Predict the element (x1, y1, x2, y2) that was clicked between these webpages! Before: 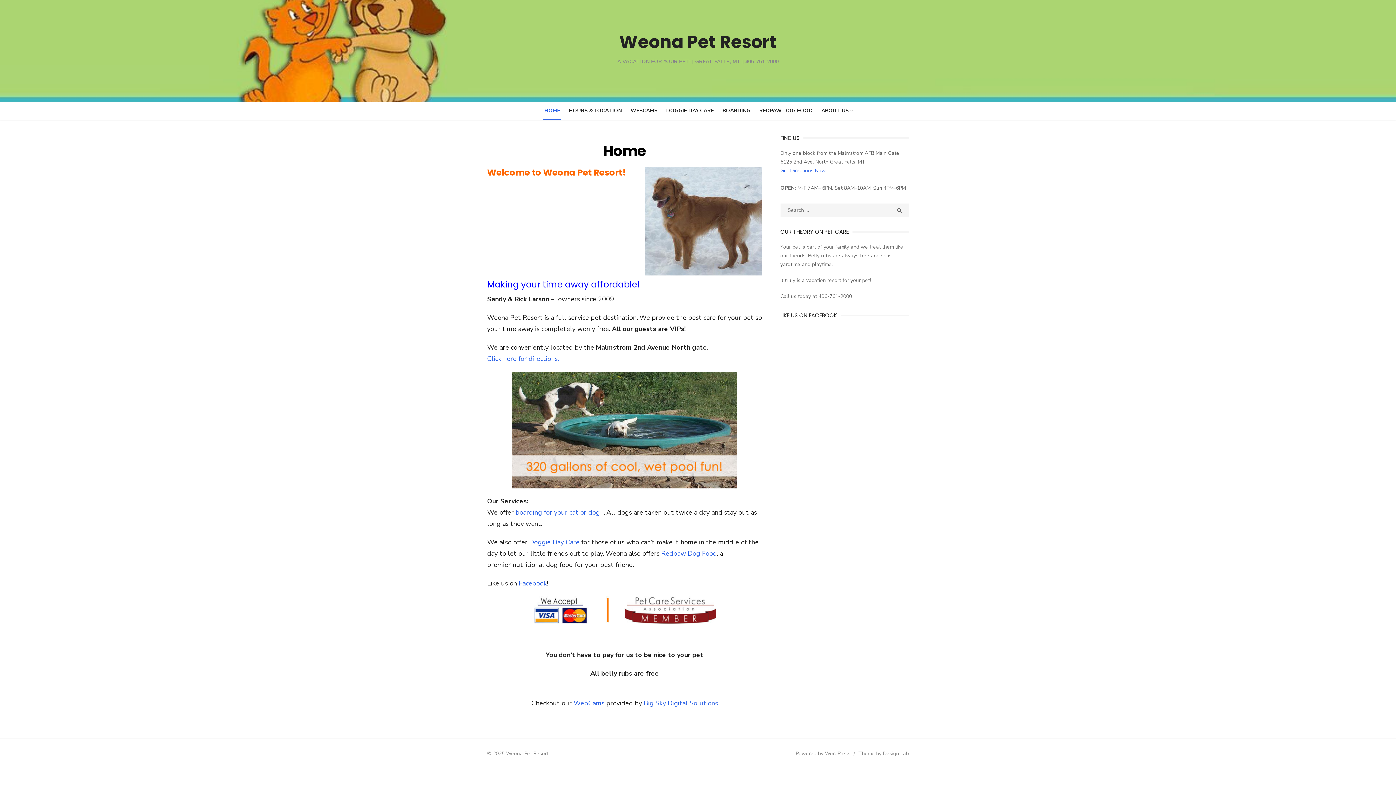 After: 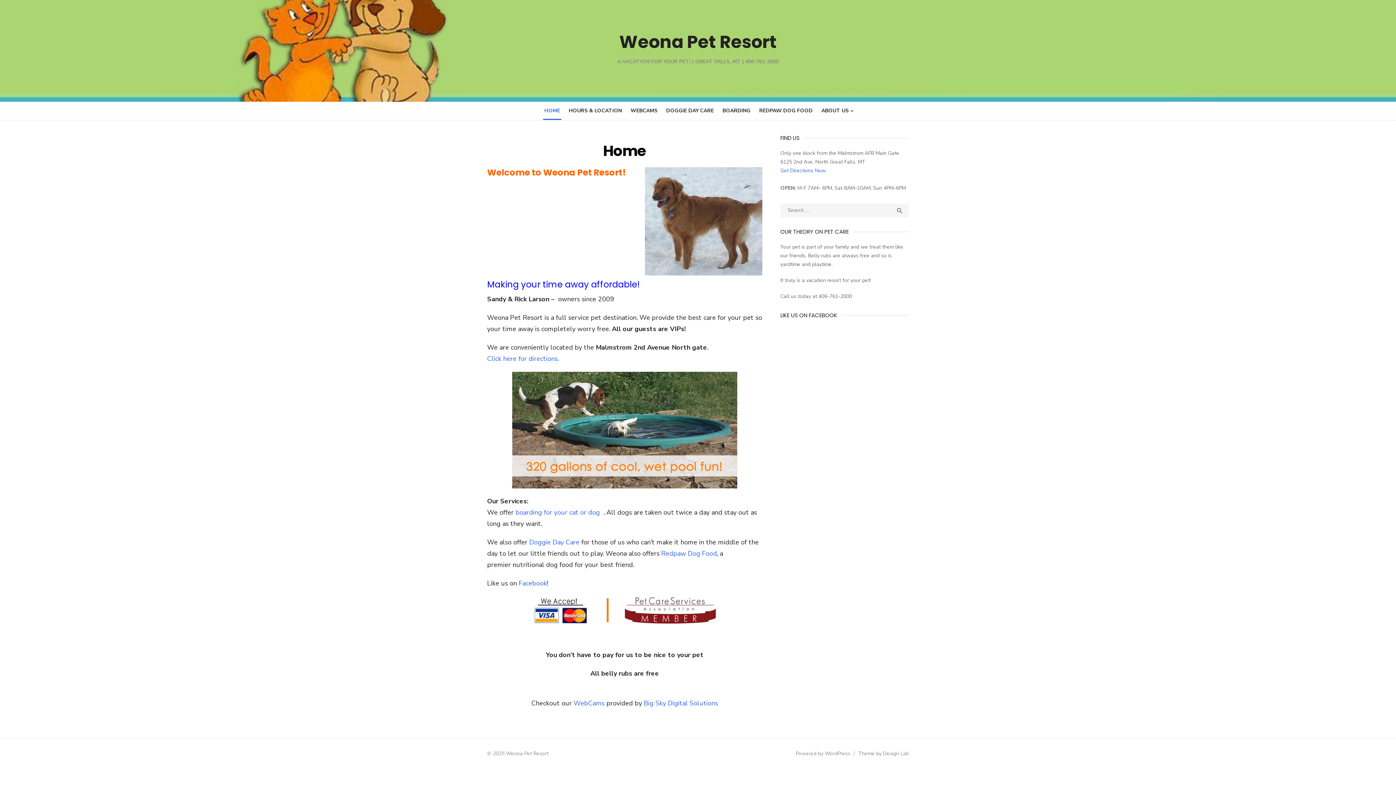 Action: label: HOME bbox: (540, 103, 563, 118)